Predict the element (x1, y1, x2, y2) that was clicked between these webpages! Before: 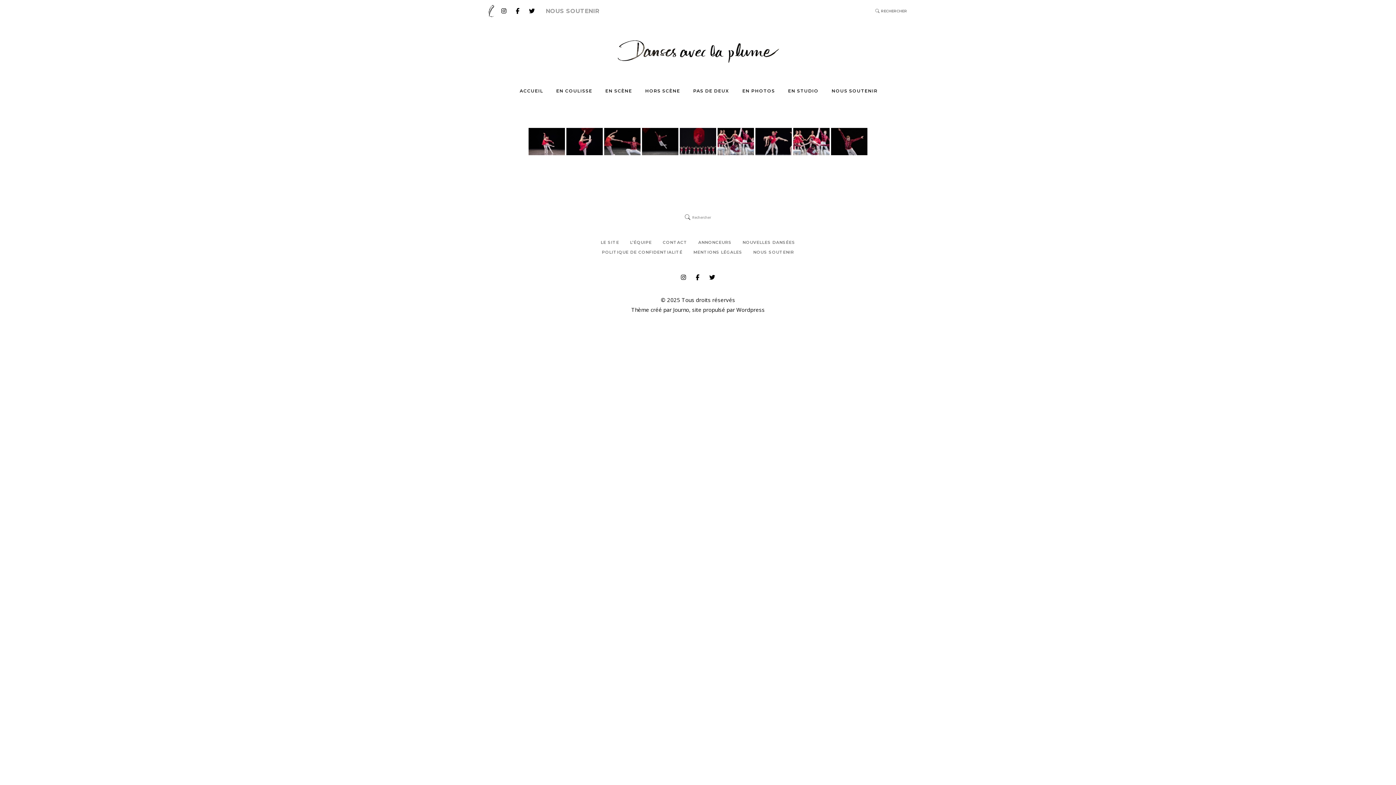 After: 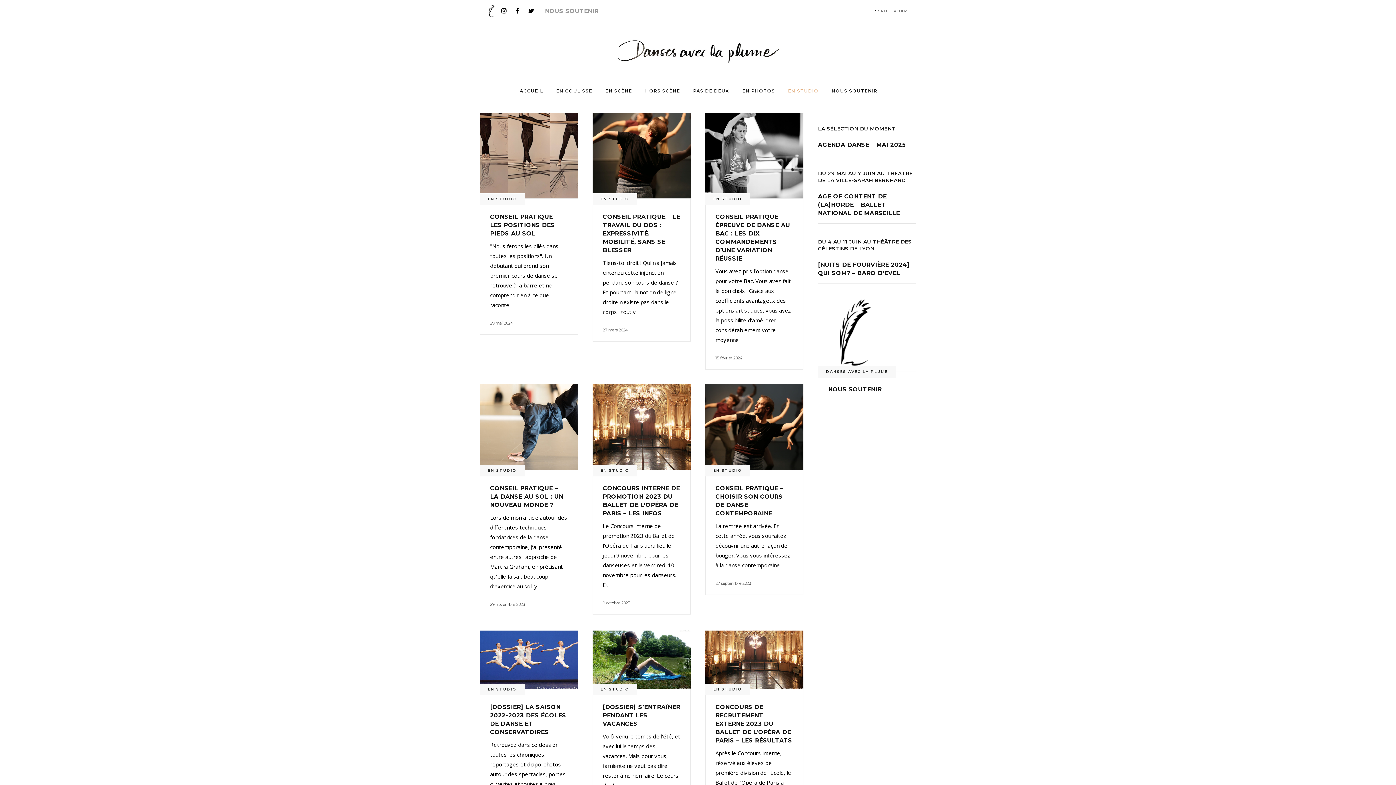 Action: bbox: (781, 87, 825, 94) label: EN STUDIO